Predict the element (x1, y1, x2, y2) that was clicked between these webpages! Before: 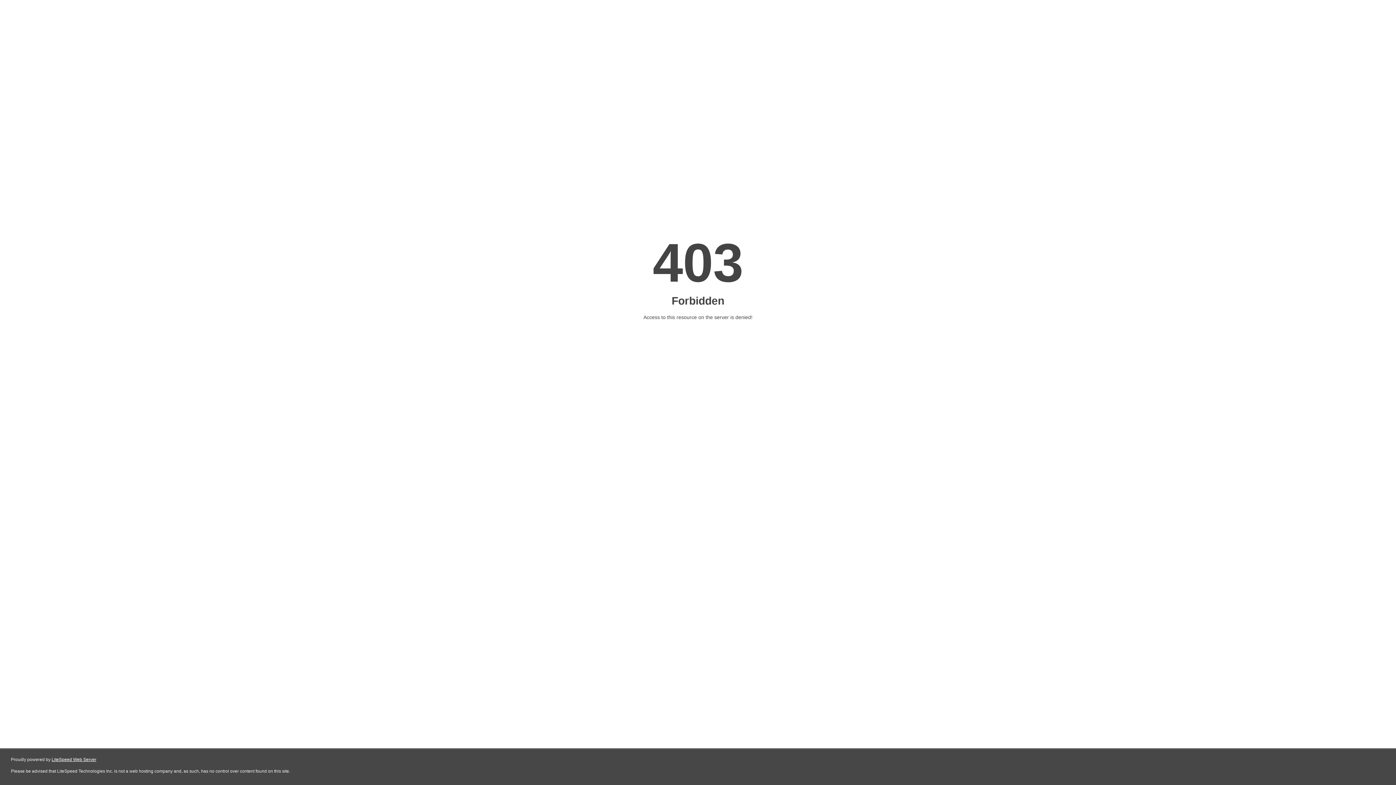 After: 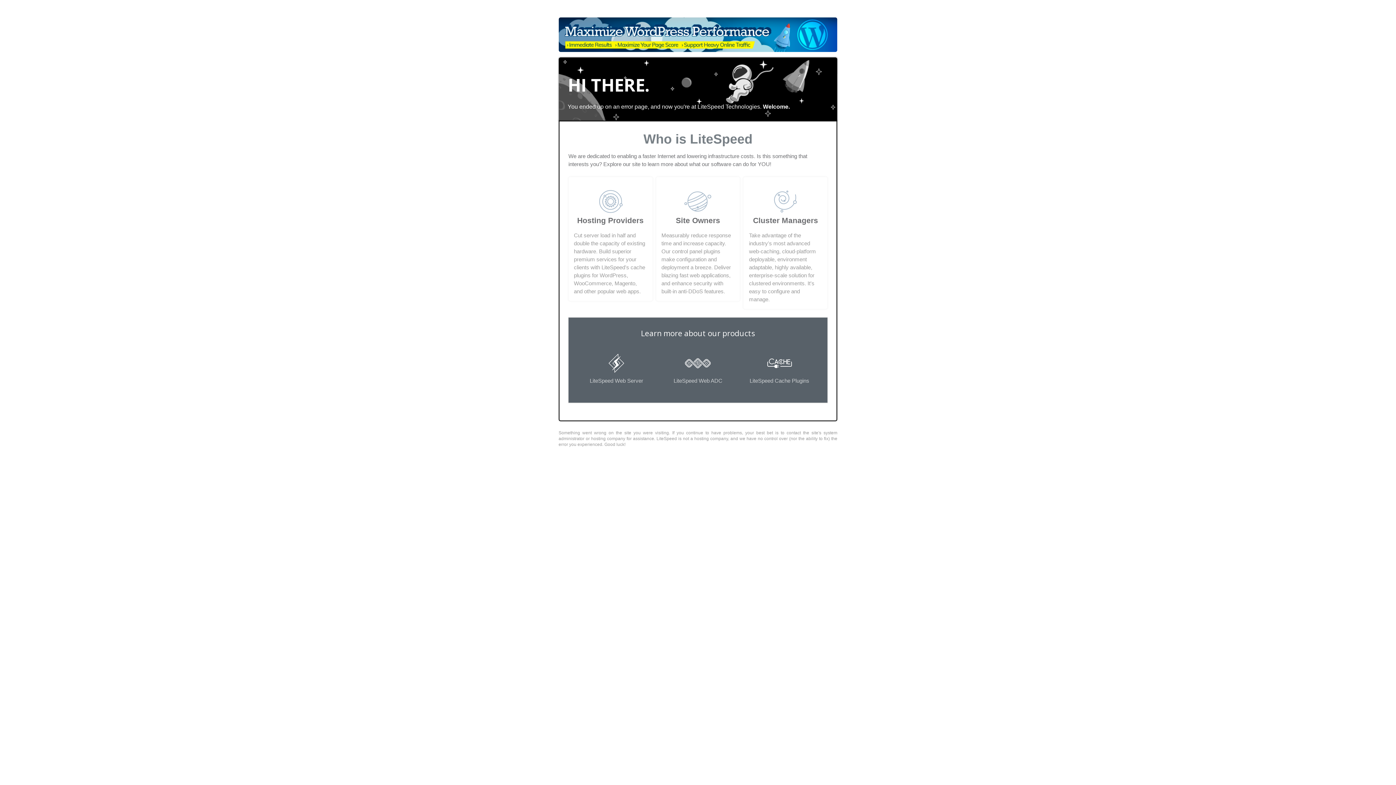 Action: label: LiteSpeed Web Server bbox: (51, 757, 96, 762)